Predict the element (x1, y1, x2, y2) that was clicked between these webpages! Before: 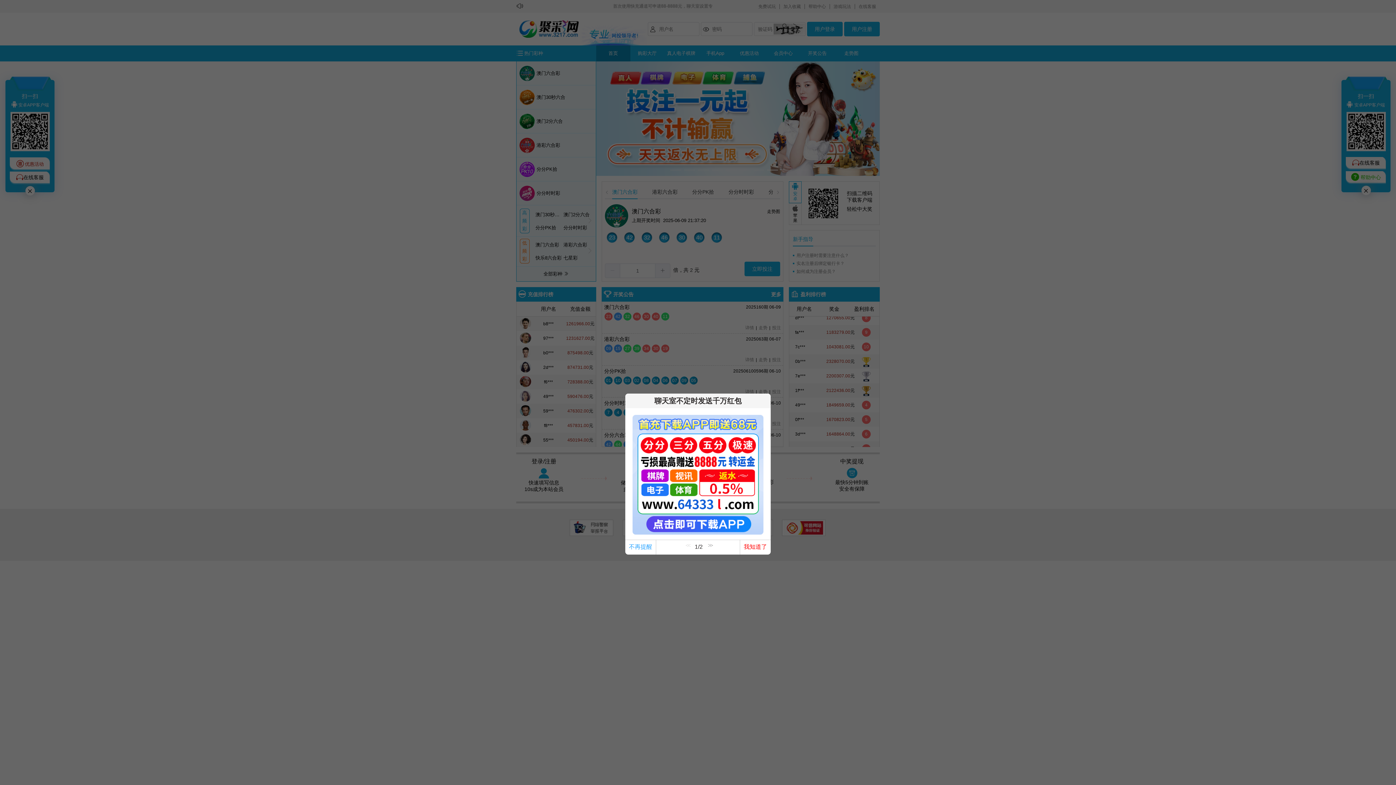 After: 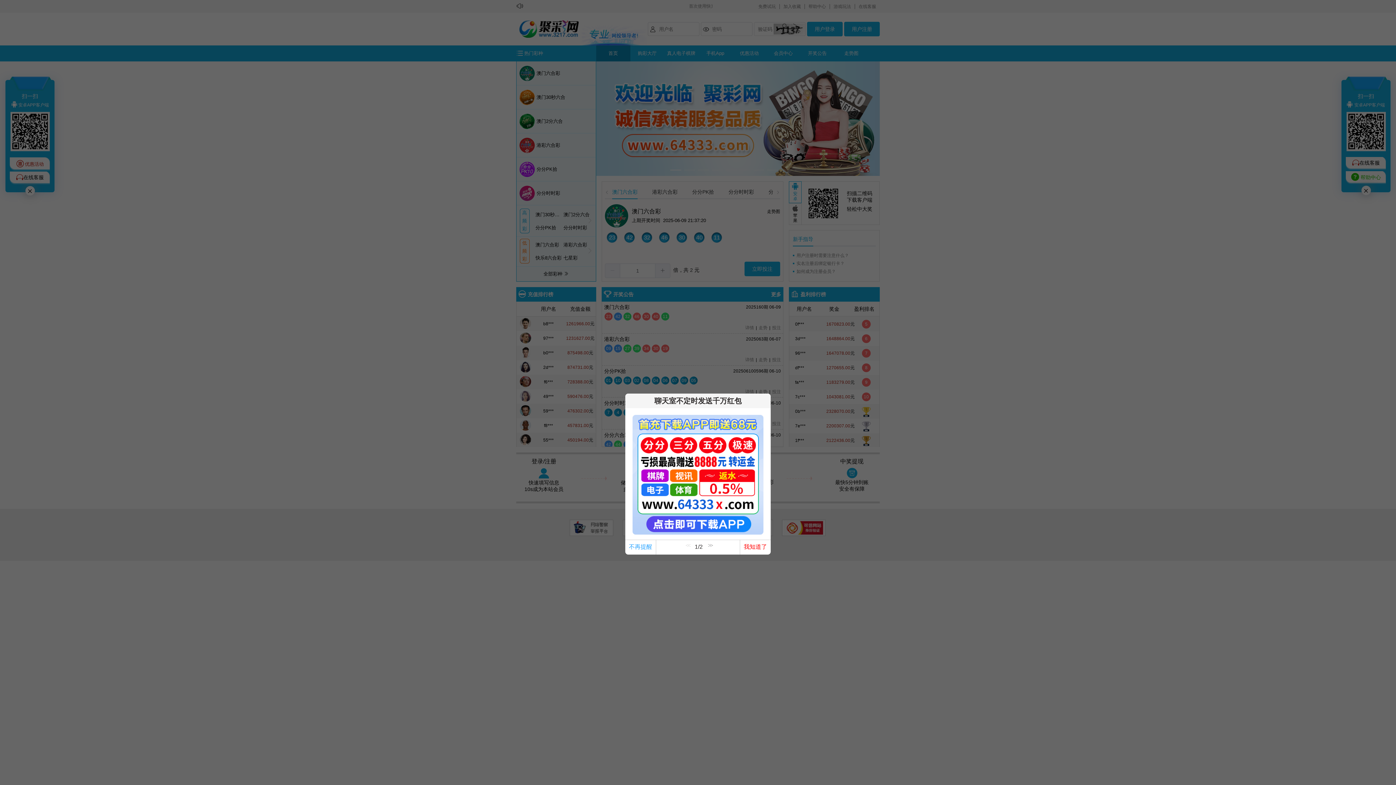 Action: bbox: (632, 469, 763, 476)